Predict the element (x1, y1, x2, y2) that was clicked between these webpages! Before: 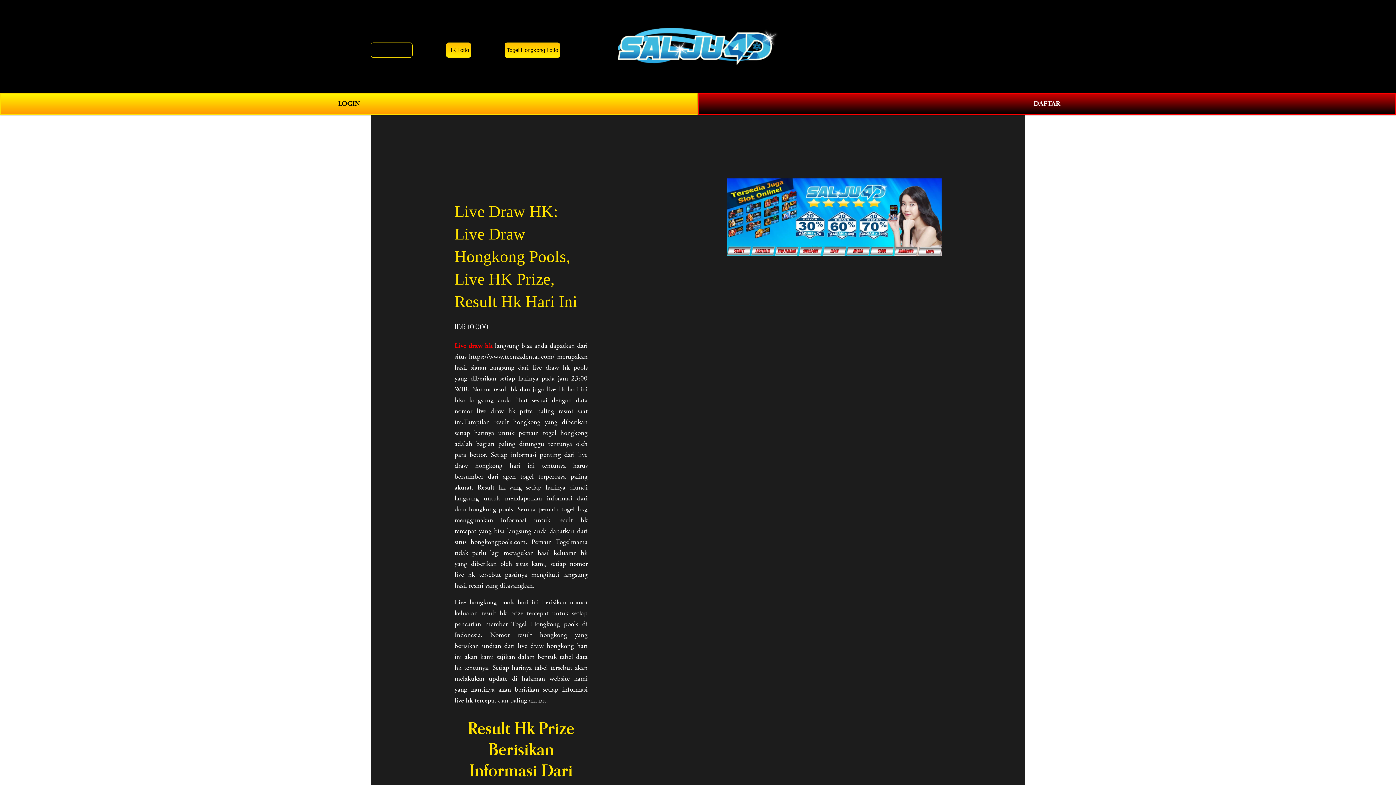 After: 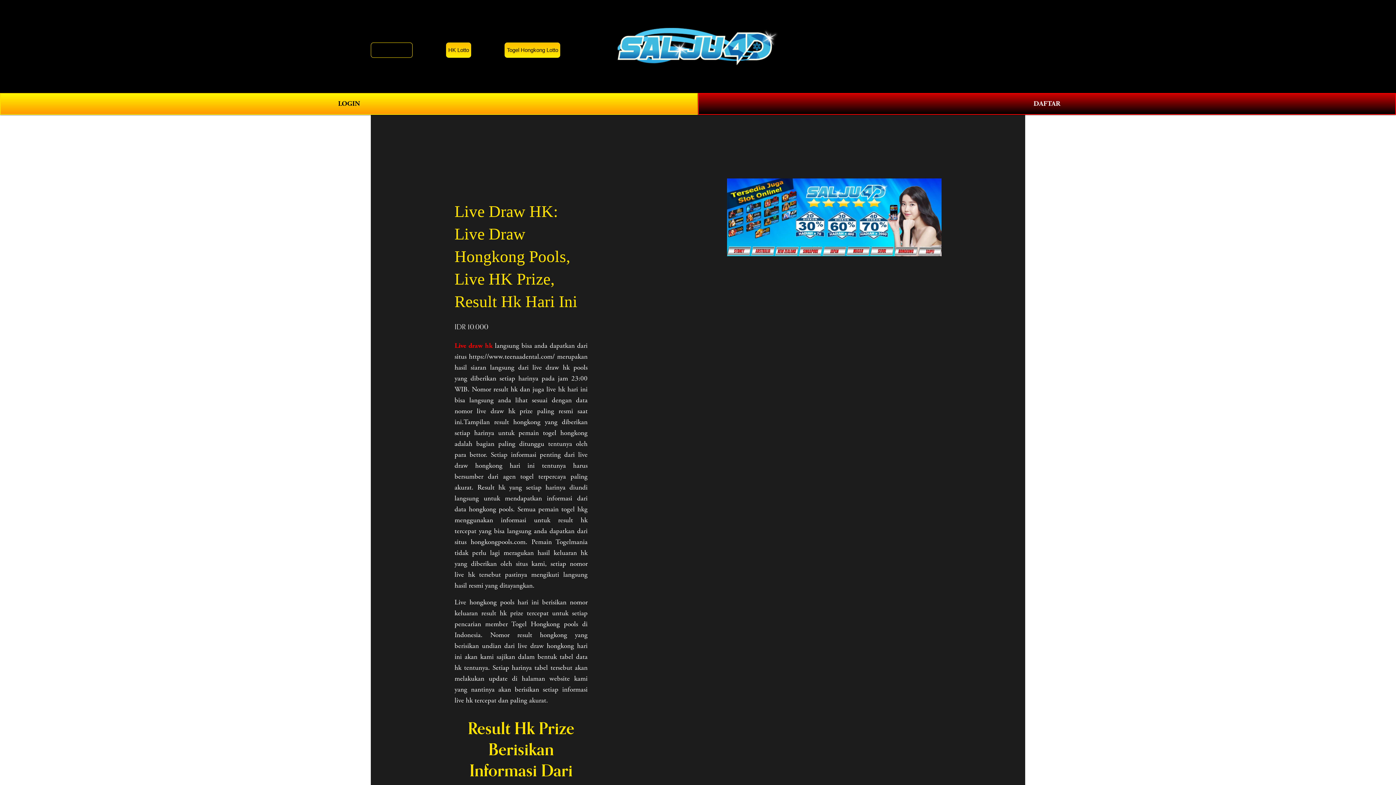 Action: bbox: (446, 42, 471, 57) label: HK Lotto